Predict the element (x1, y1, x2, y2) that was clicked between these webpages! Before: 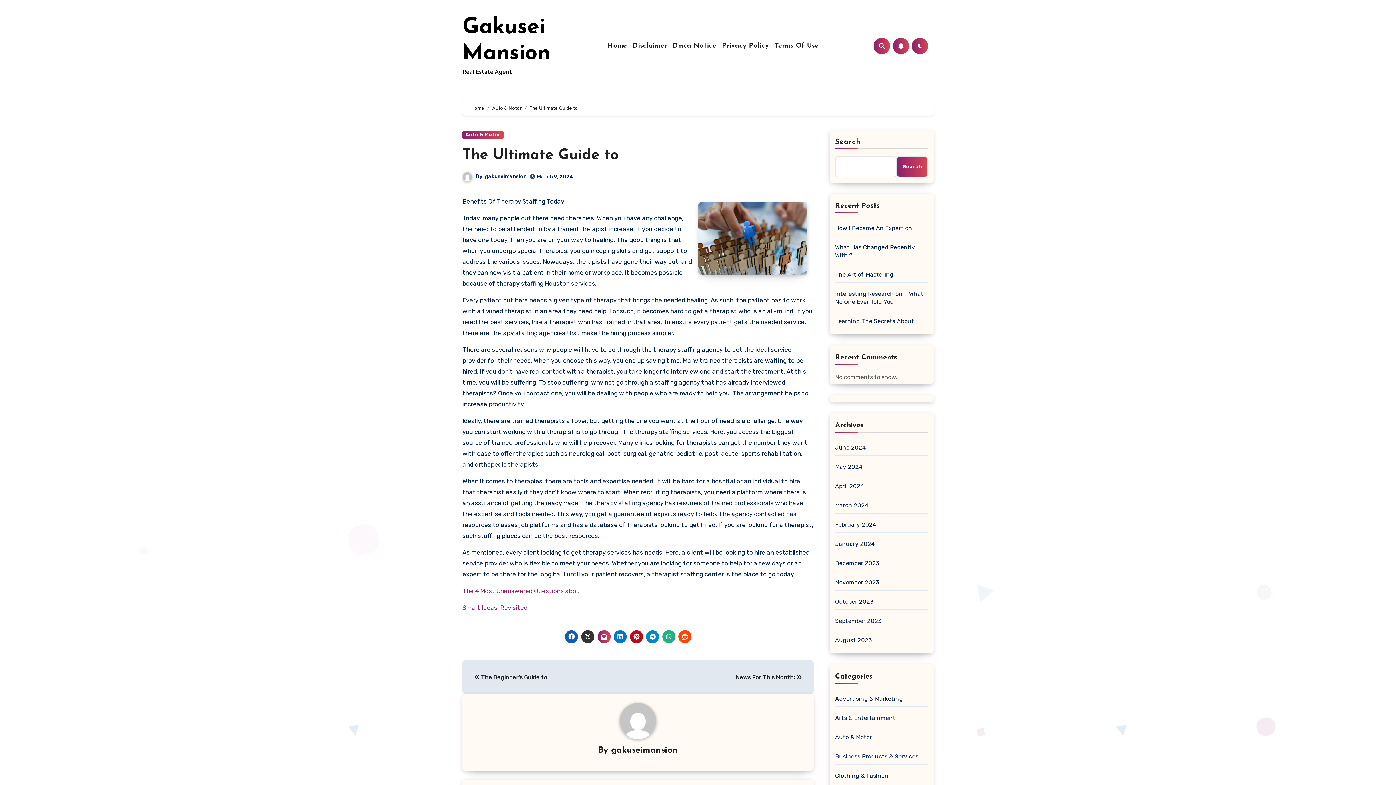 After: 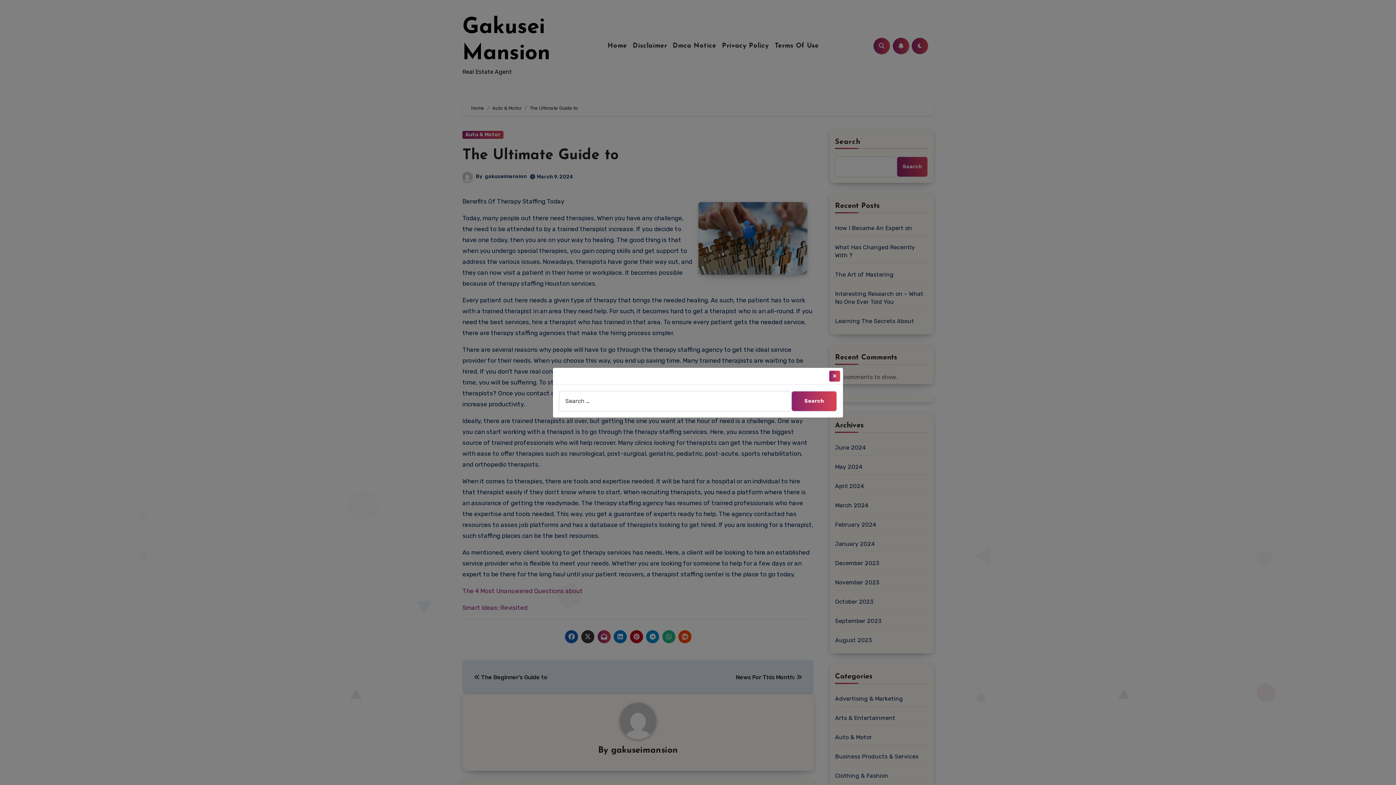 Action: bbox: (873, 37, 890, 54)